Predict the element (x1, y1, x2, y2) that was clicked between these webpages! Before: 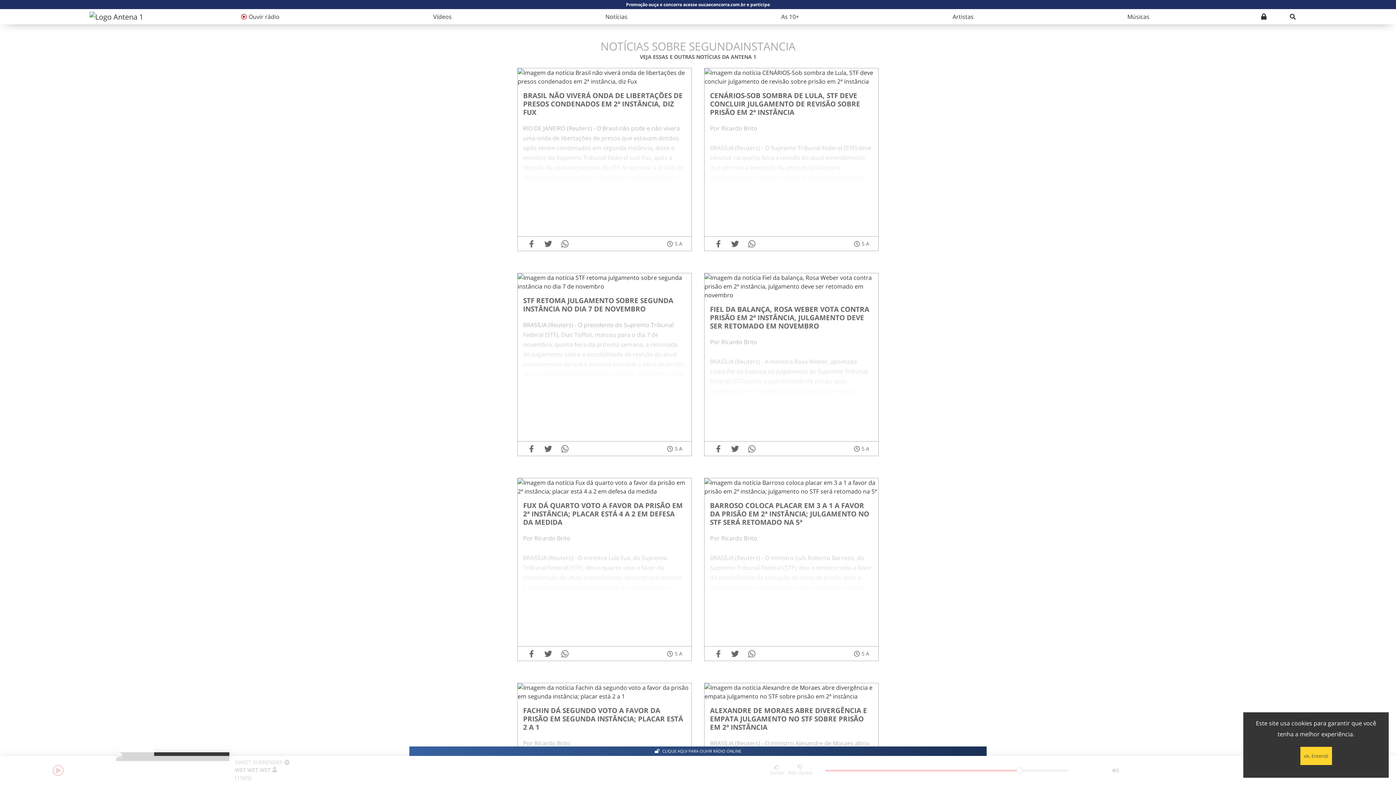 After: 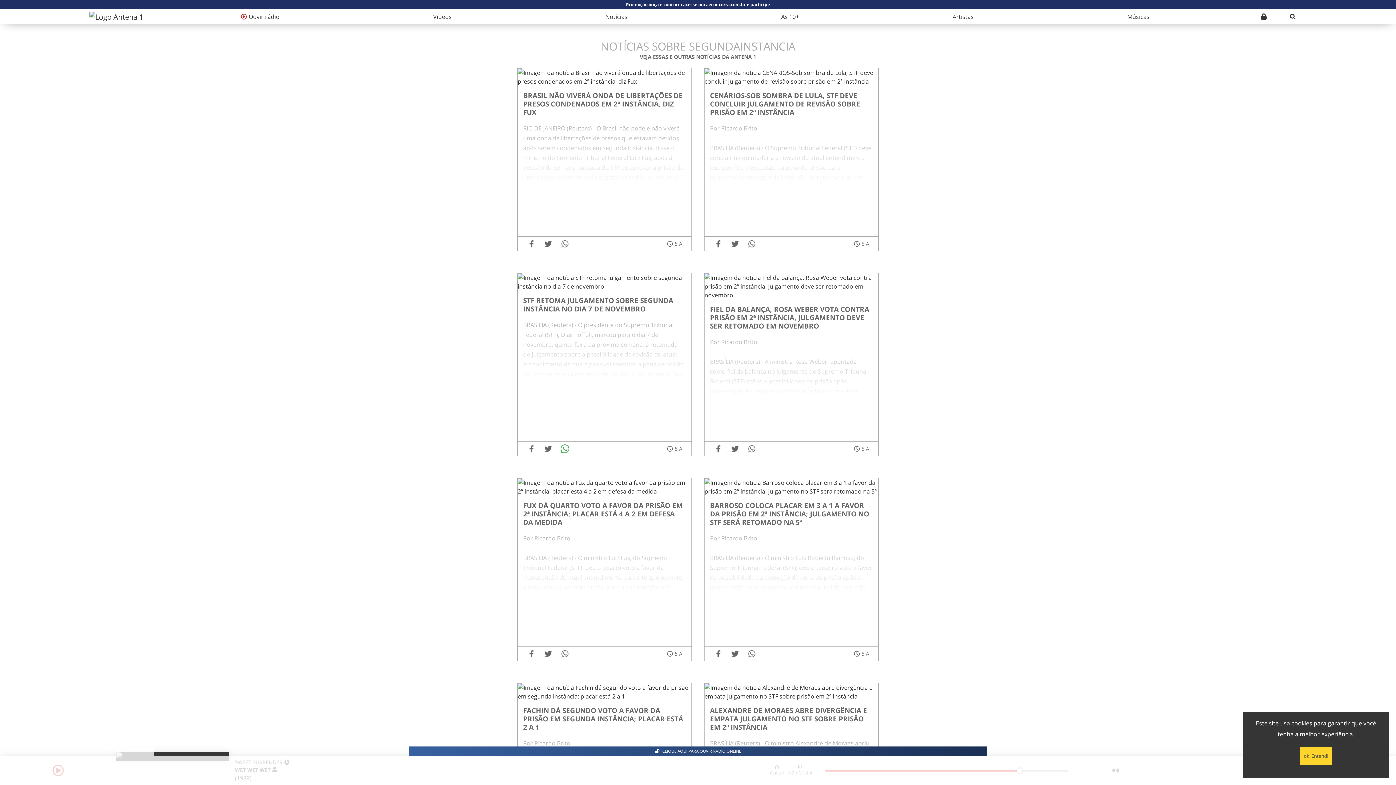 Action: label: whatsapp bbox: (560, 444, 569, 453)